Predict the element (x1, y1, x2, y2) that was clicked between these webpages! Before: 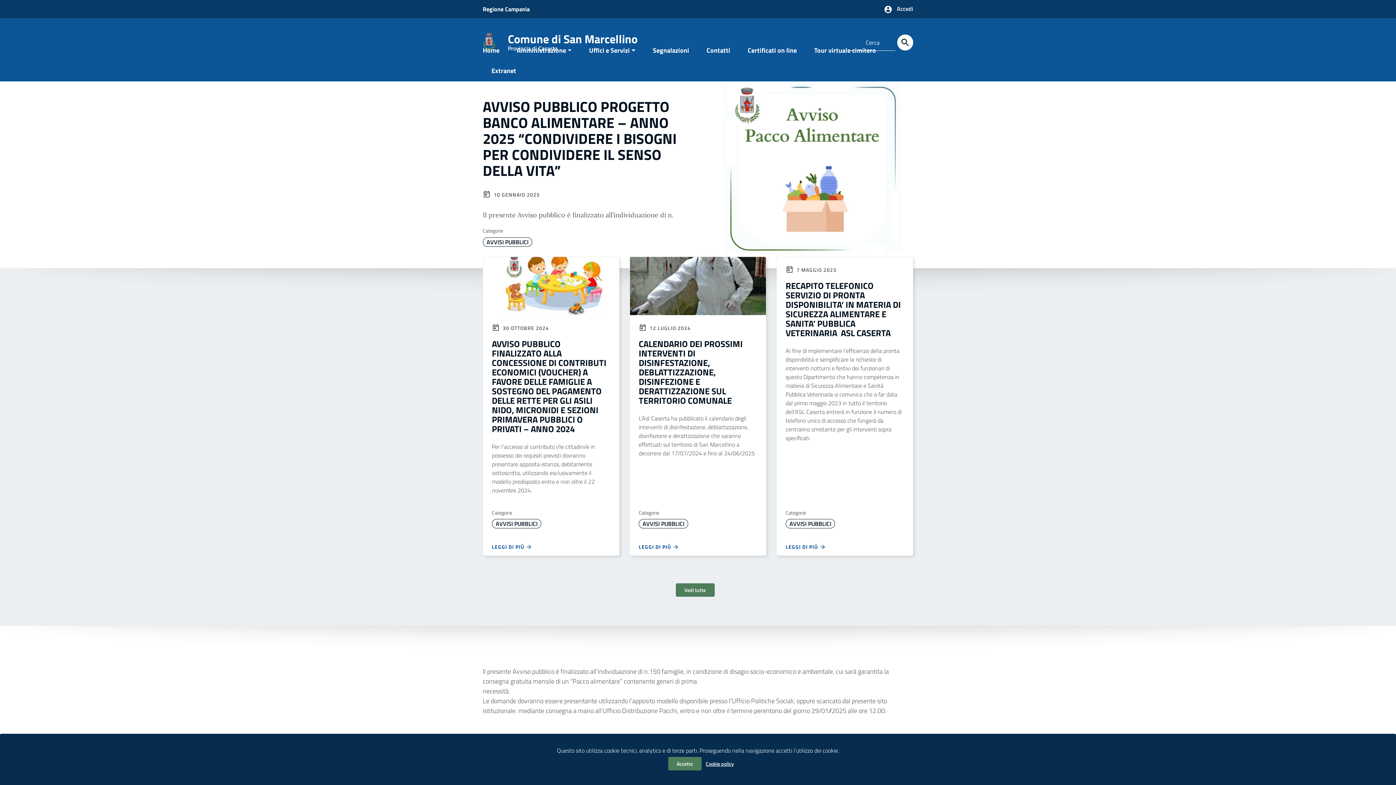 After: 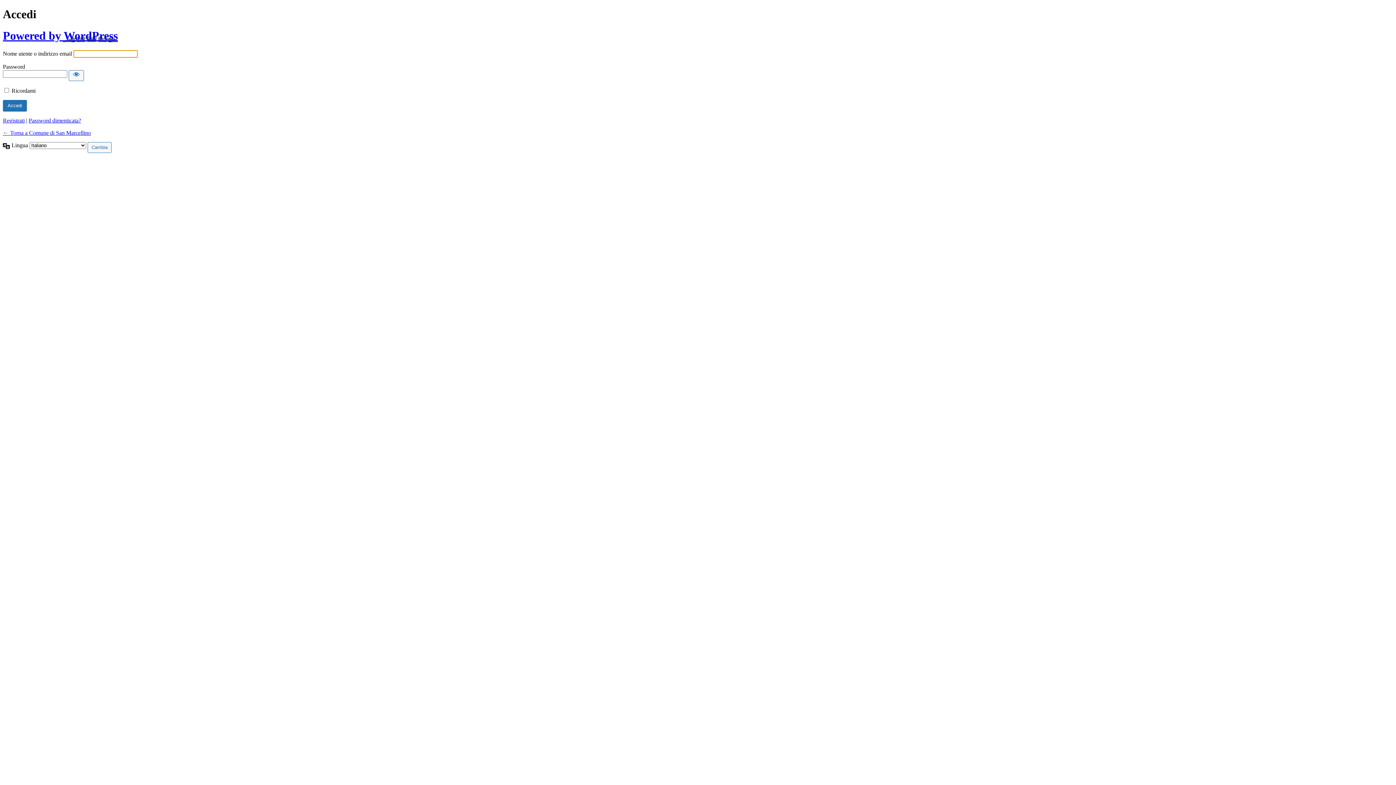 Action: label:  Accedi bbox: (884, 5, 913, 13)